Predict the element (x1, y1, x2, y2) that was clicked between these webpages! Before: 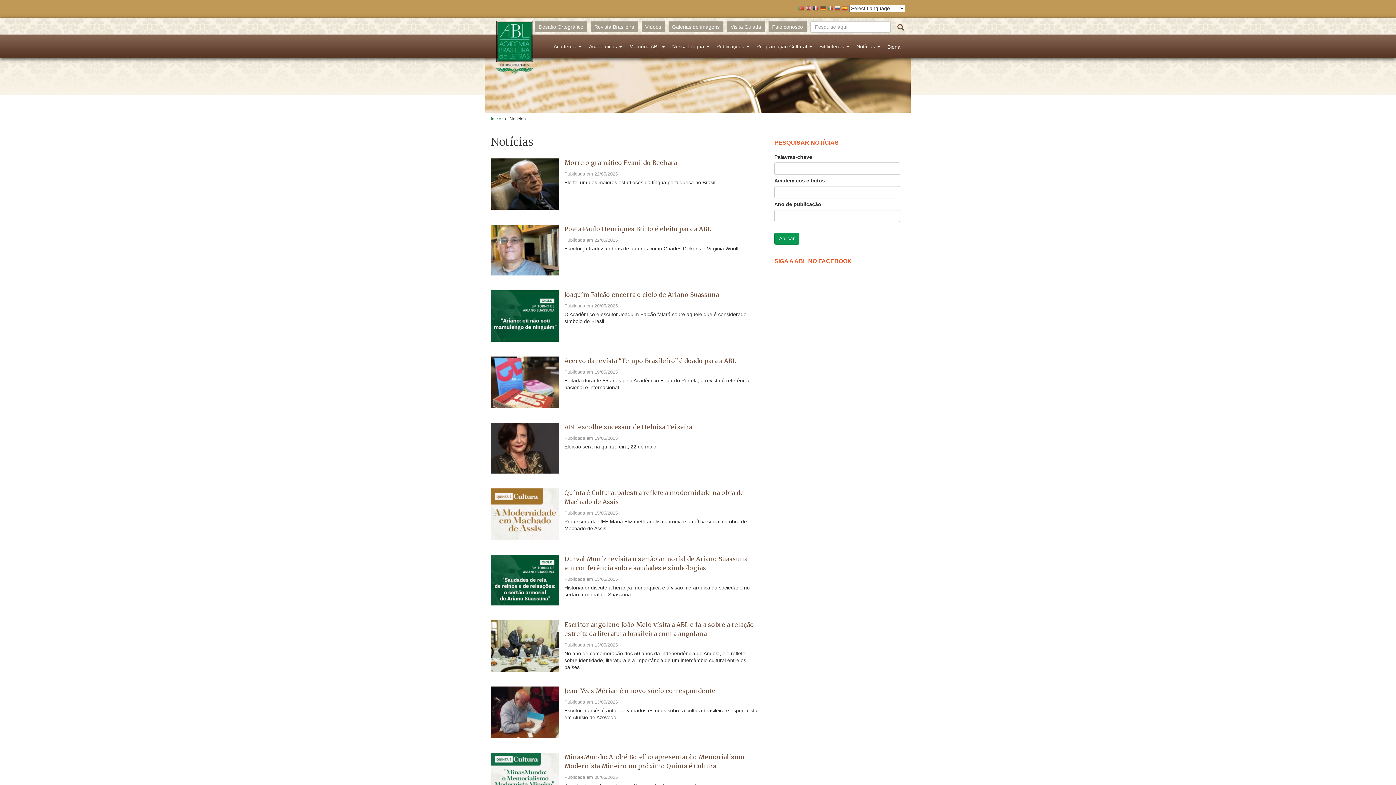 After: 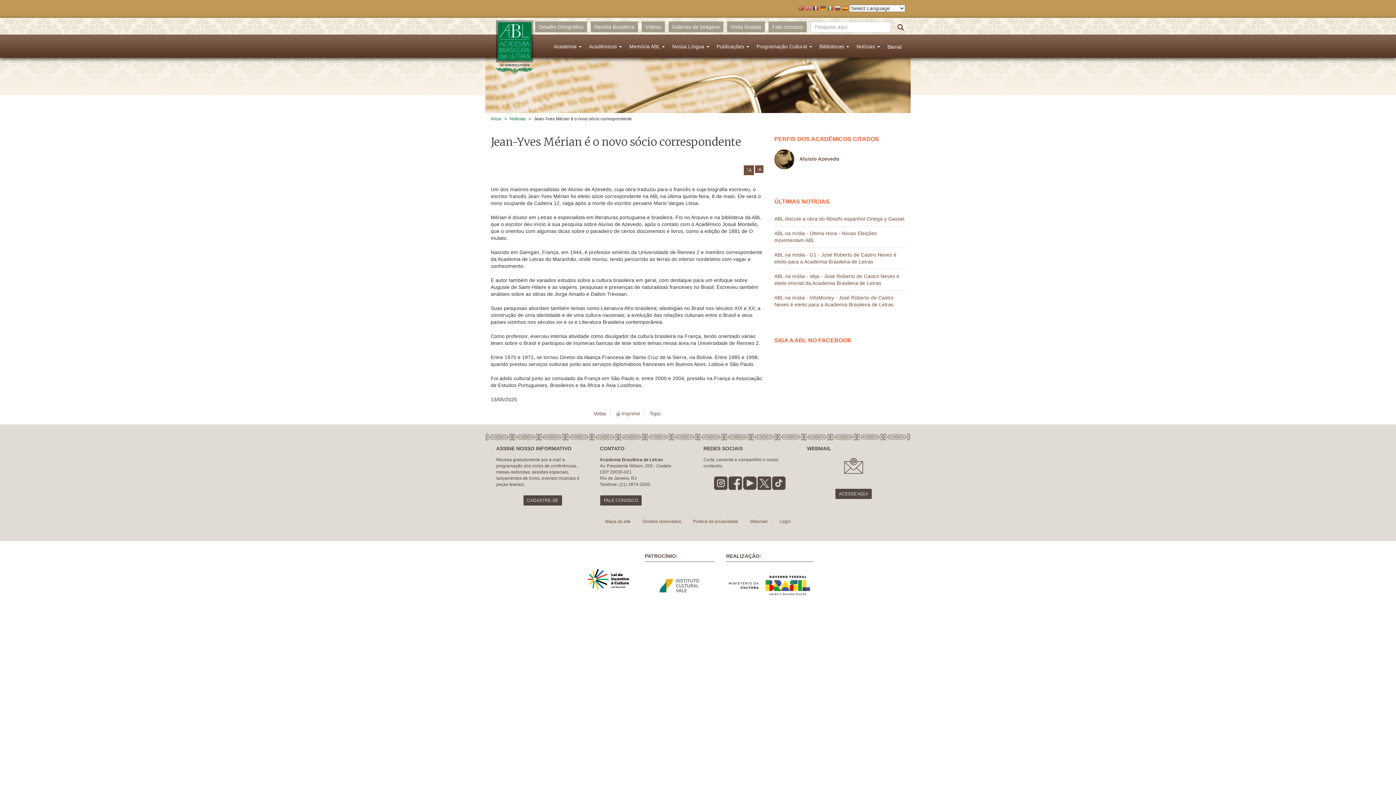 Action: label: Jean-Yves Mérian é o novo sócio correspondente bbox: (564, 686, 758, 696)